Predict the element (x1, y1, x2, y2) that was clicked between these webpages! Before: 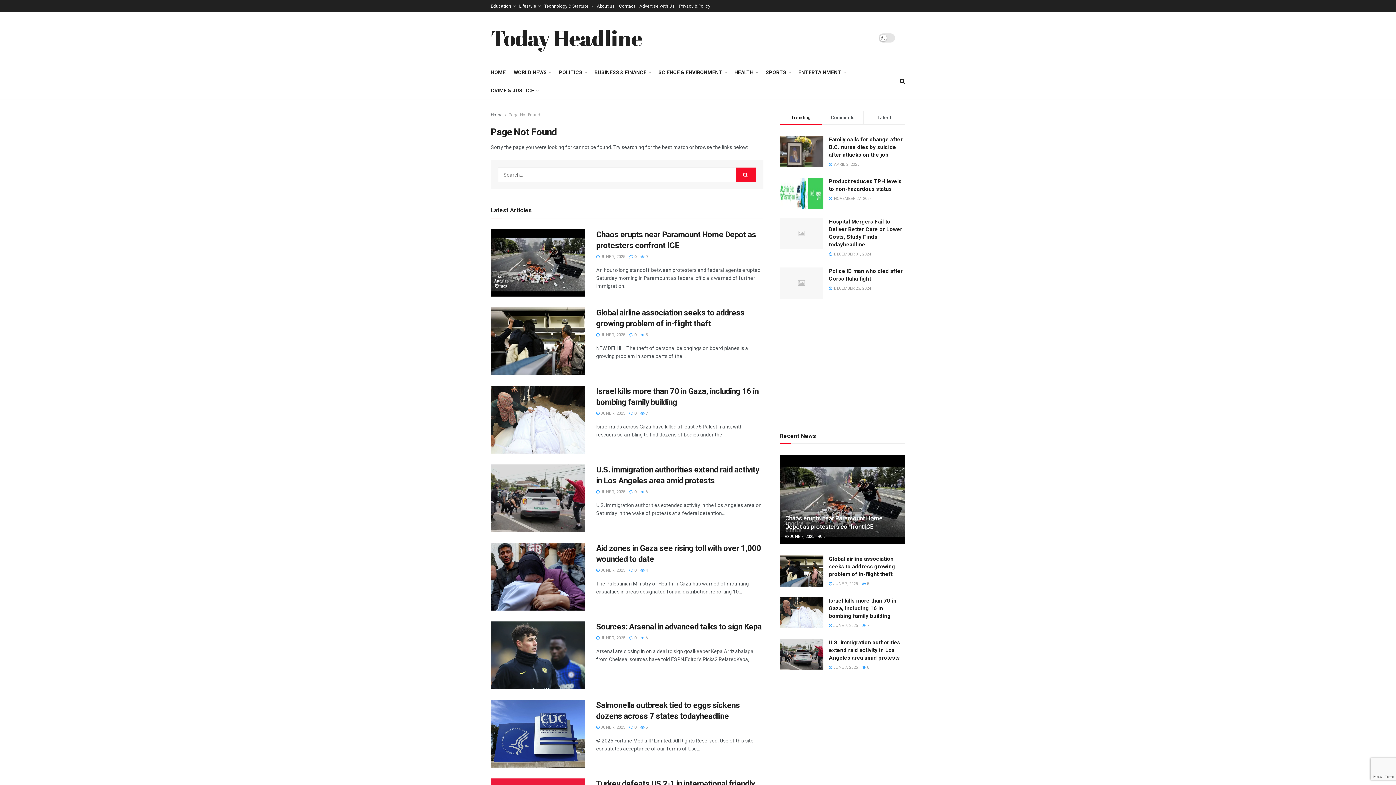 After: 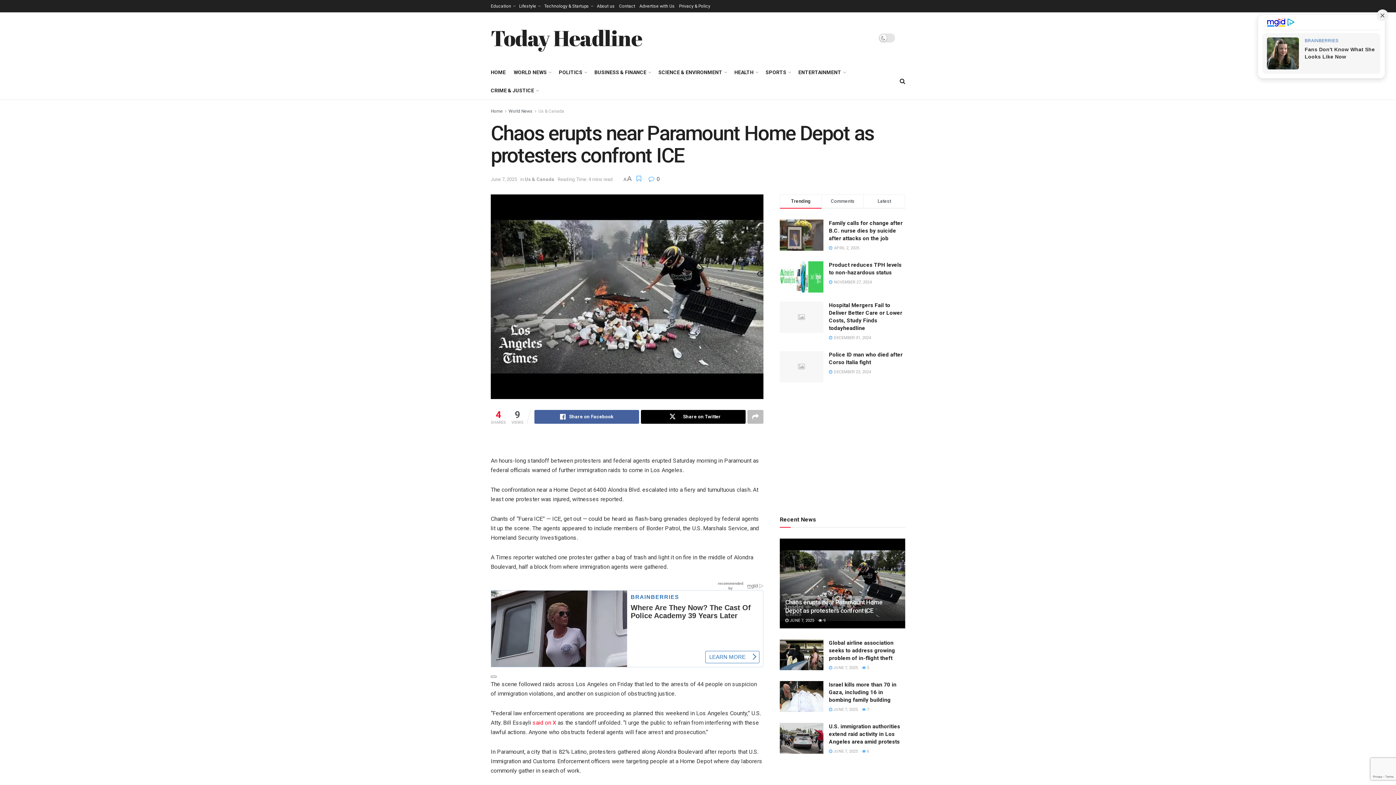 Action: label: Read article: Chaos erupts near Paramount Home Depot as protesters confront ICE bbox: (780, 455, 905, 544)